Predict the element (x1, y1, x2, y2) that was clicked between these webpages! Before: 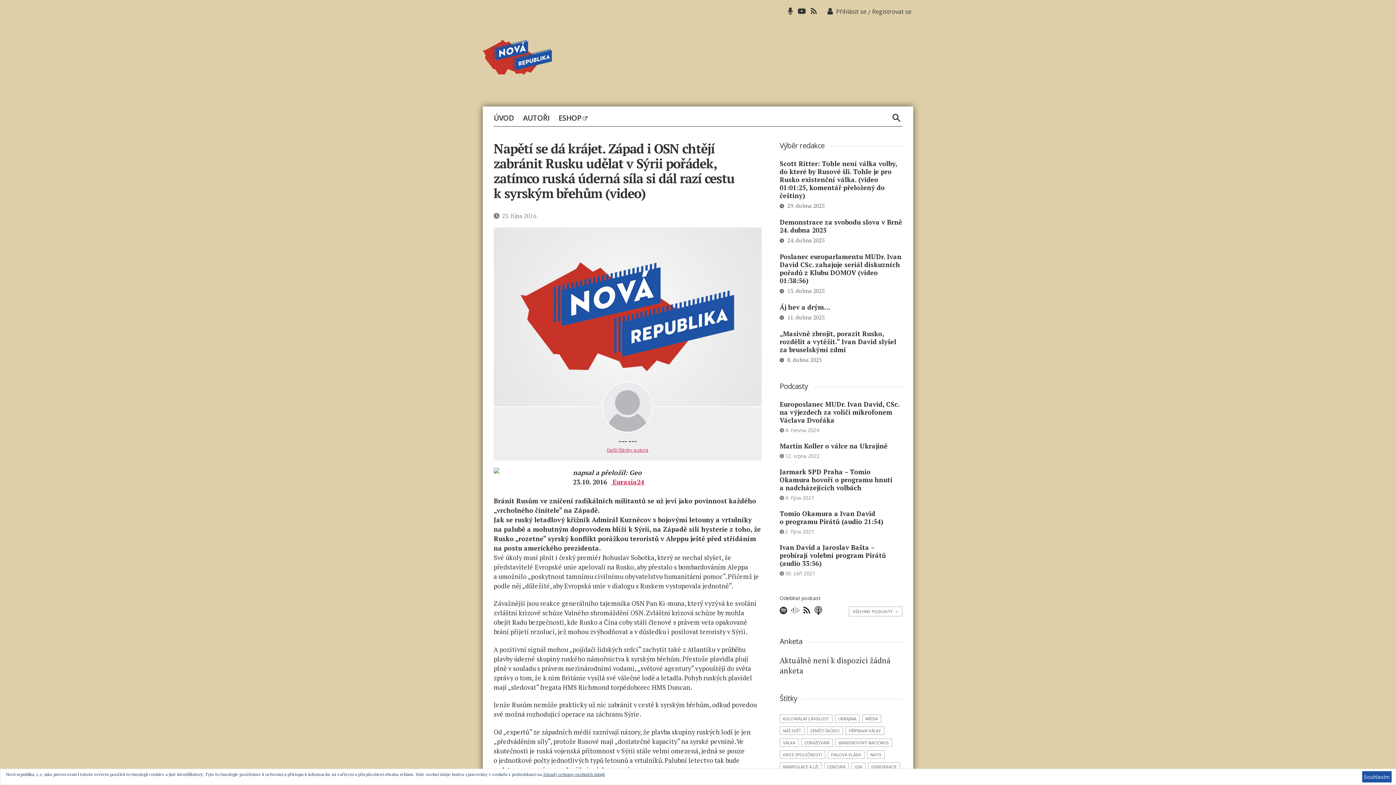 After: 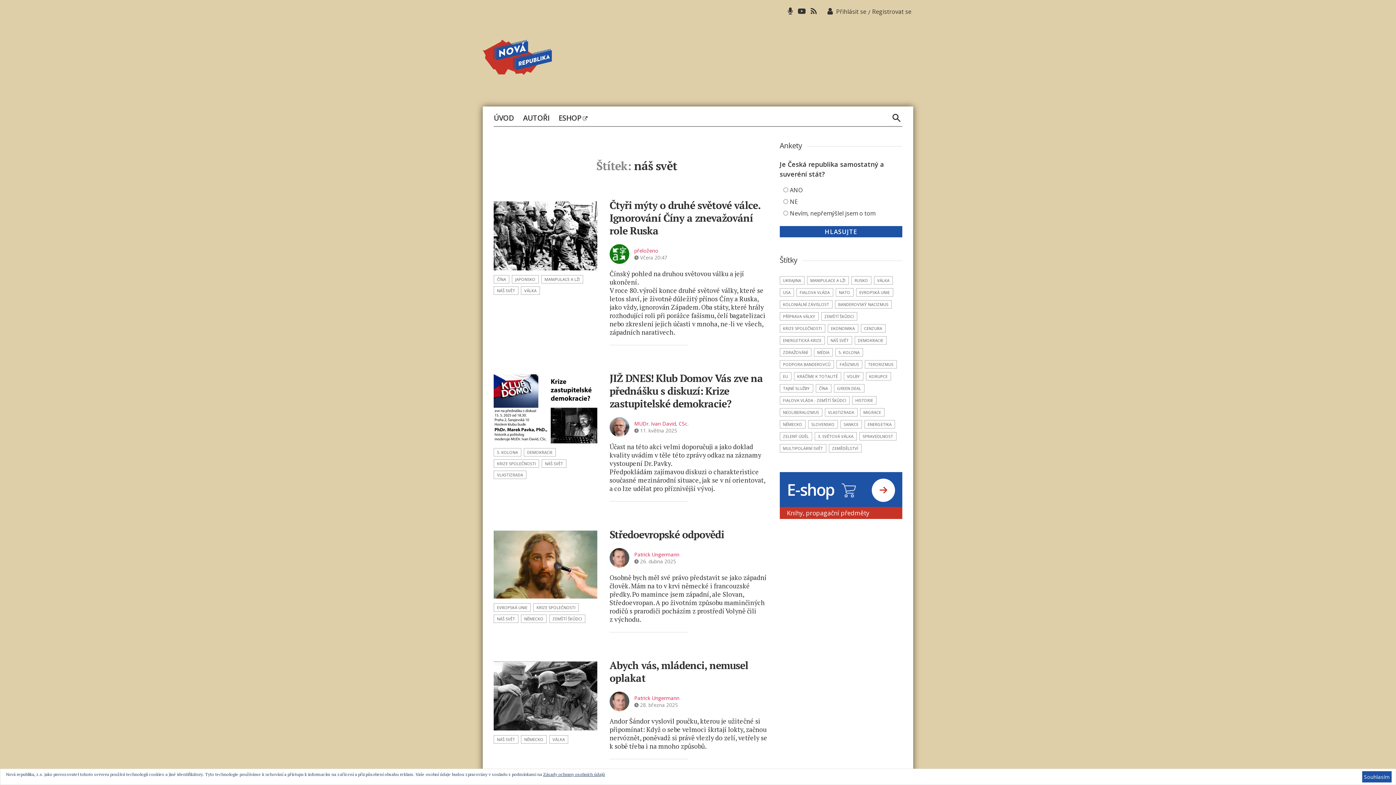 Action: bbox: (779, 726, 804, 735) label: NÁŠ SVĚT